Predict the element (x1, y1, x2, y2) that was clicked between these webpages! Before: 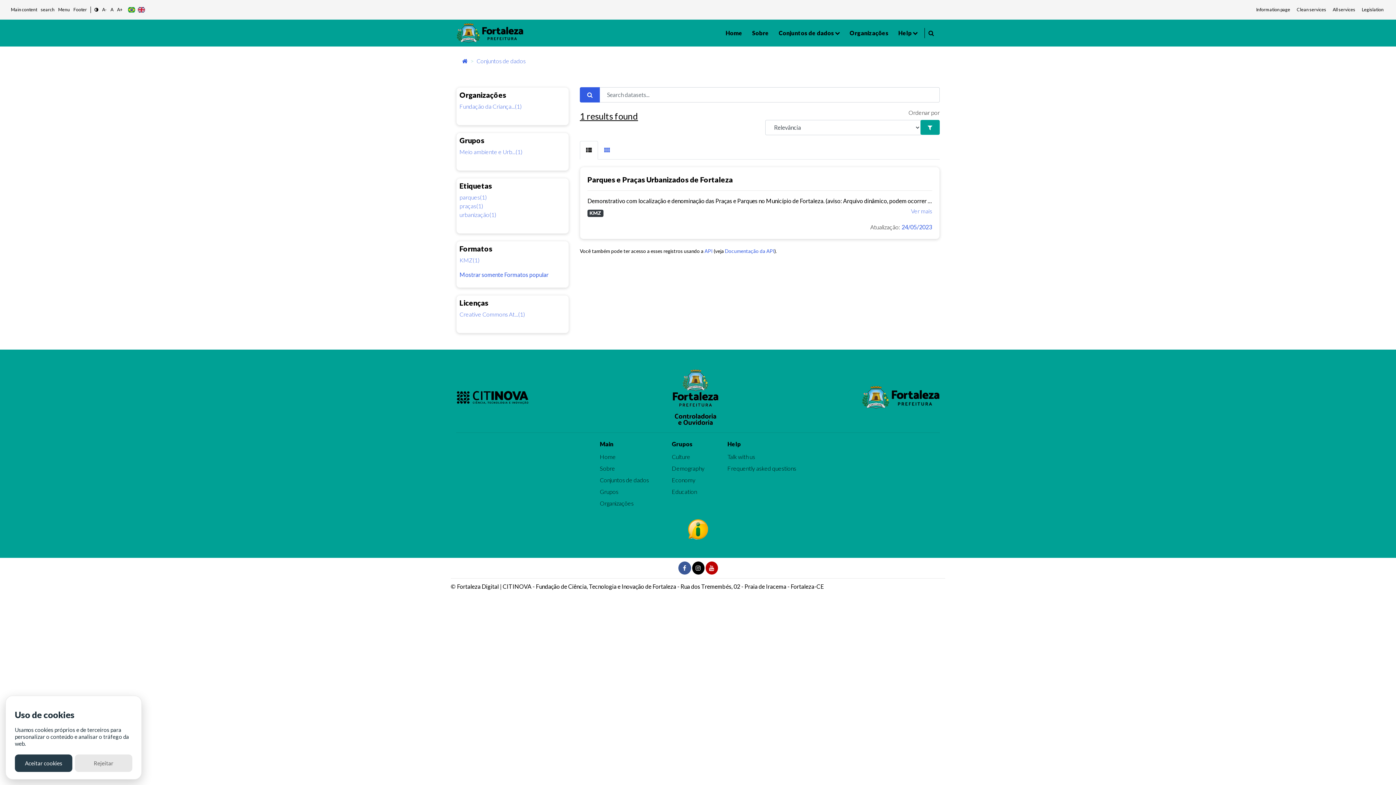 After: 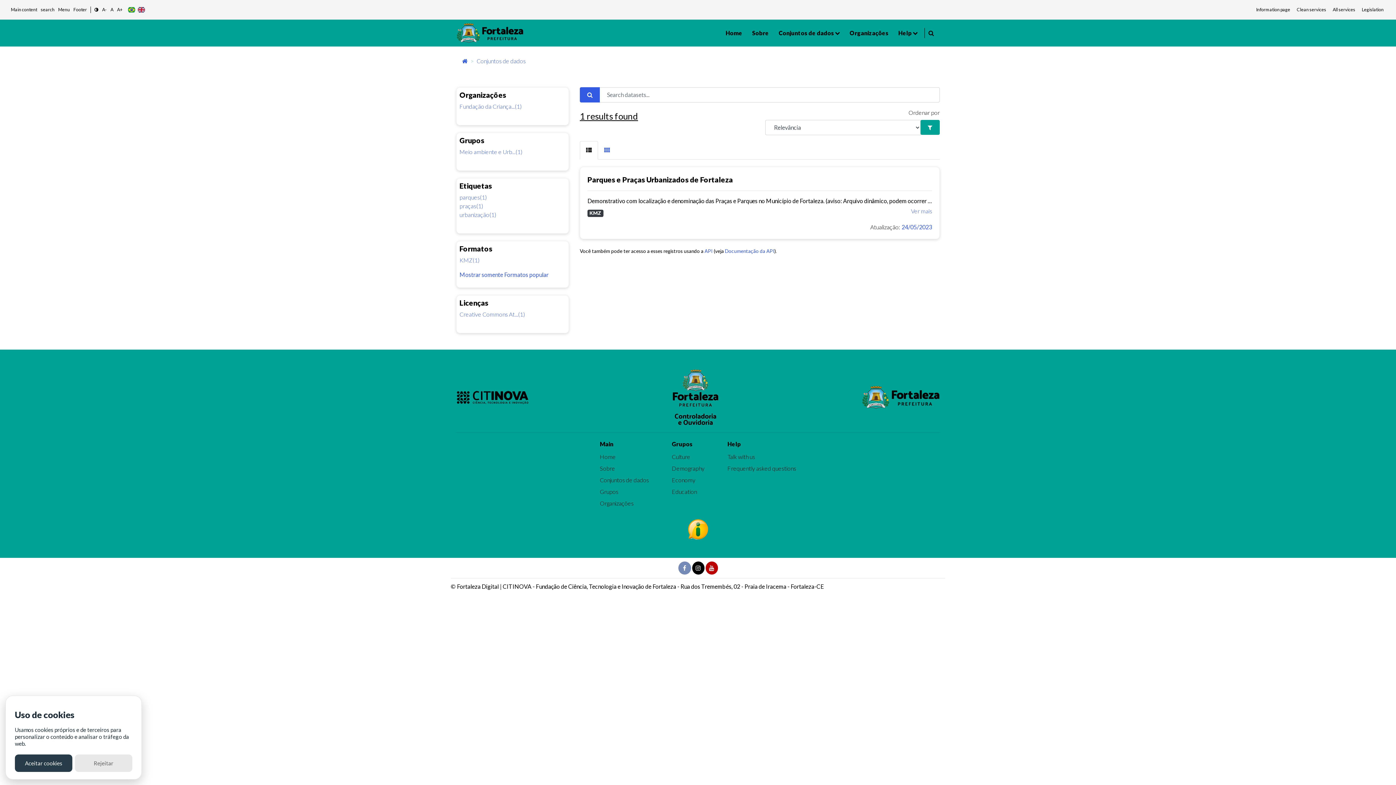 Action: bbox: (678, 564, 692, 571) label:  